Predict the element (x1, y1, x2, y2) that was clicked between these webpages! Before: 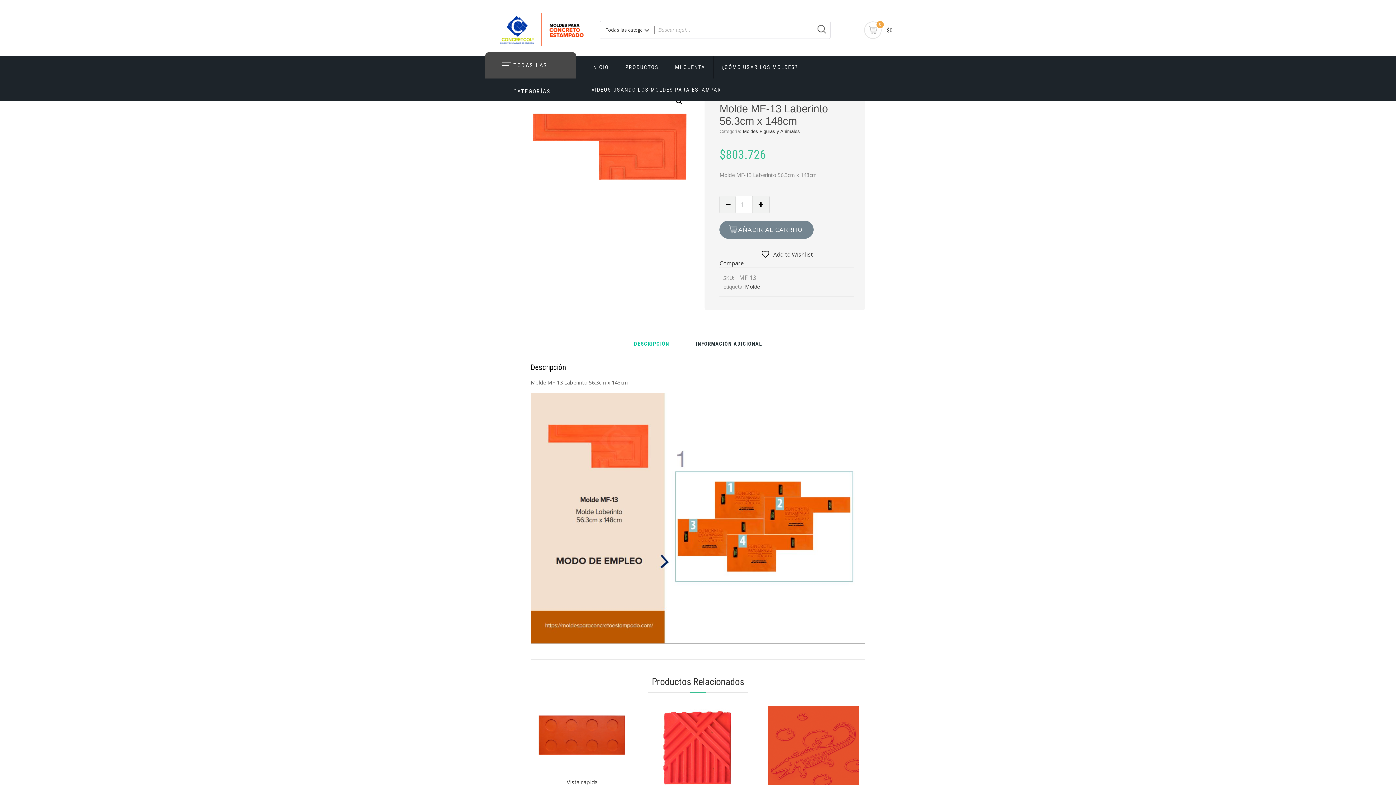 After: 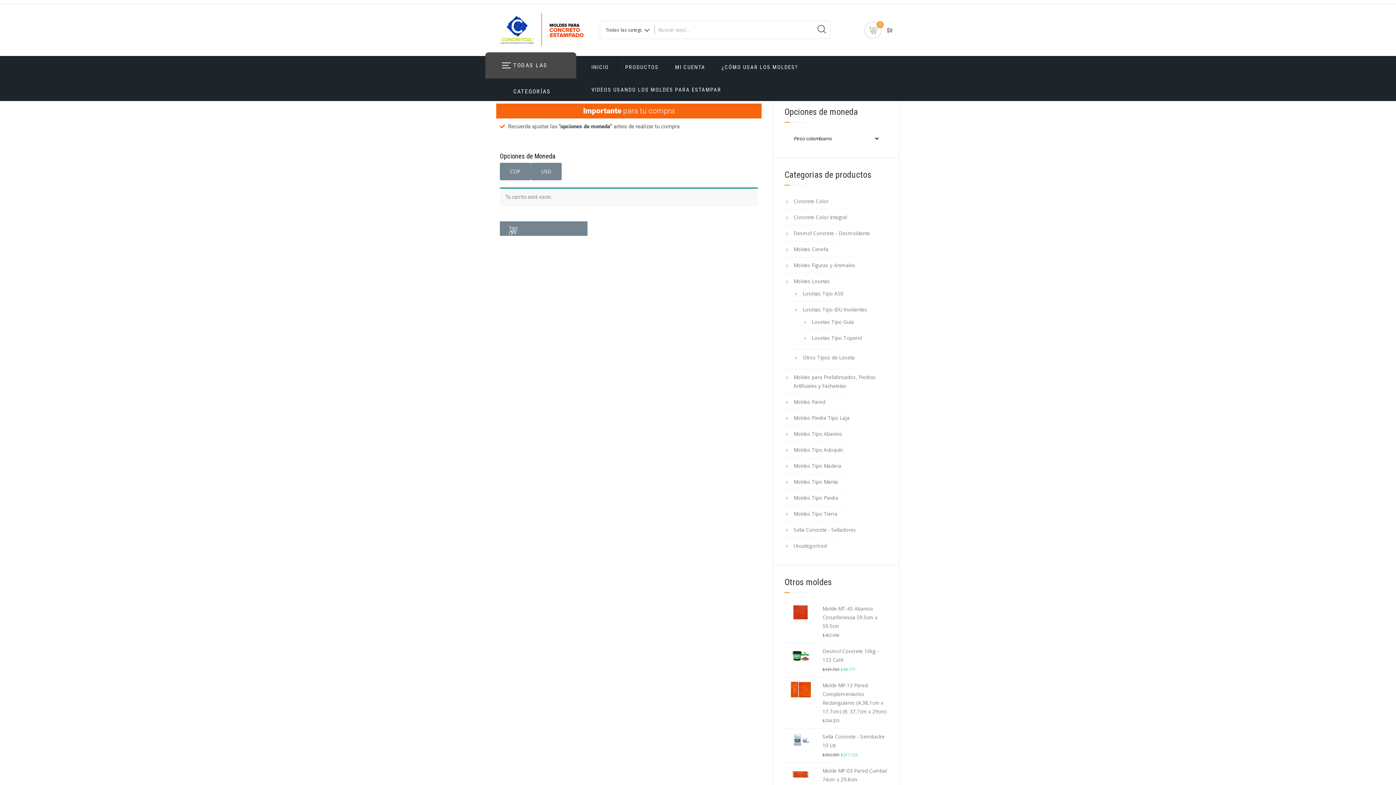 Action: bbox: (864, 21, 881, 38) label: 0
$0